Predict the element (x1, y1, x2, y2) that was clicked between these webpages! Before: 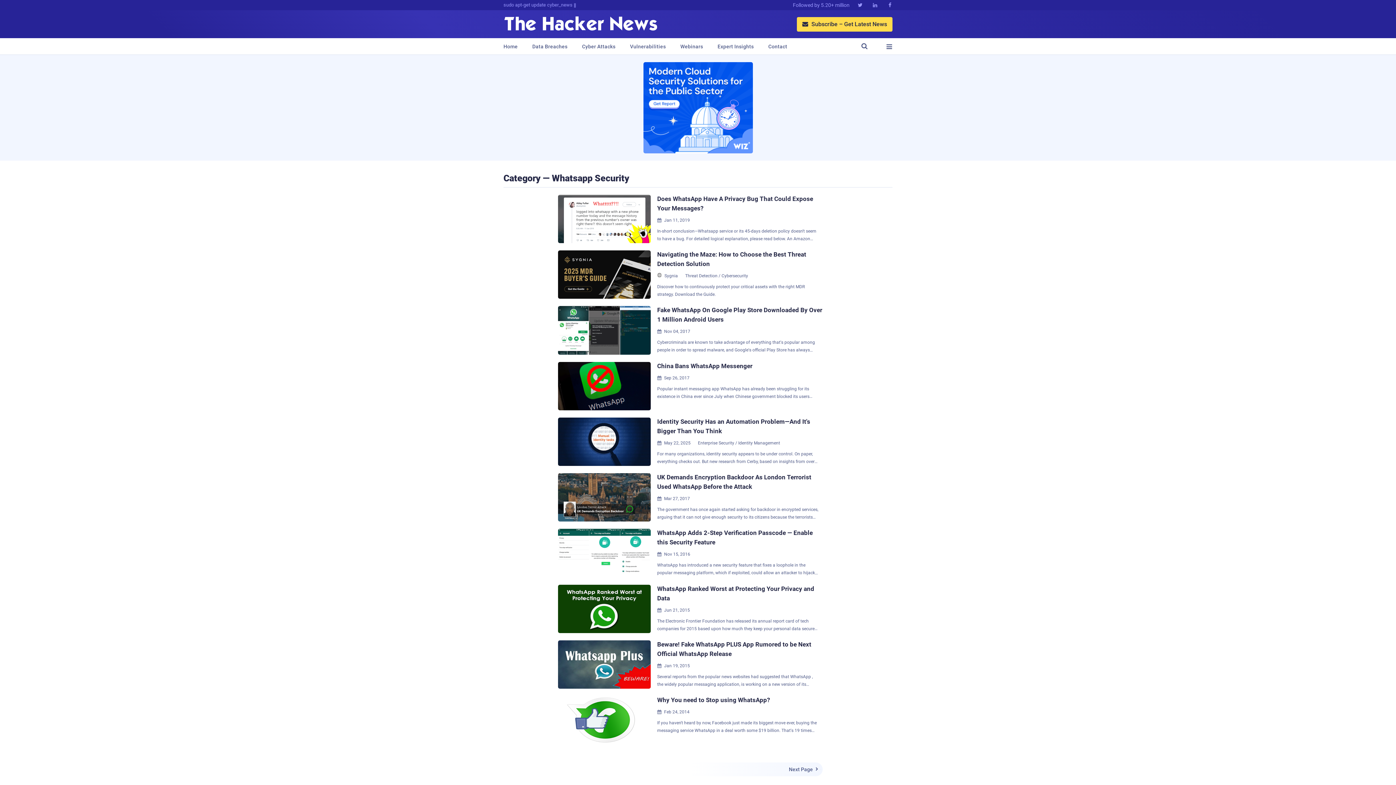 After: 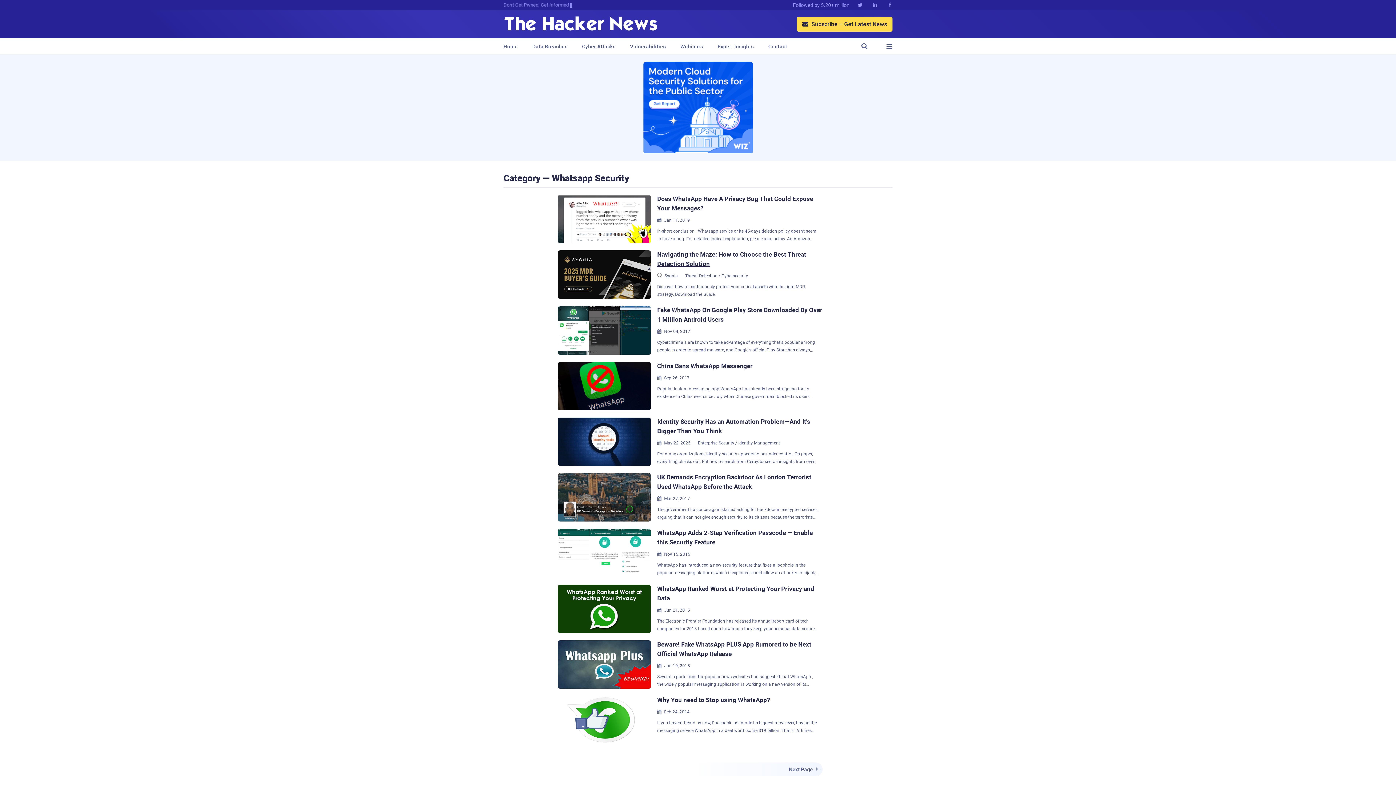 Action: bbox: (558, 250, 822, 299) label: Navigating the Maze: How to Choose the Best Threat Detection Solution
SygniaThreat Detection / Cybersecurity
Discover how to continuously protect your critical assets with the right MDR strategy. Download the Guide.